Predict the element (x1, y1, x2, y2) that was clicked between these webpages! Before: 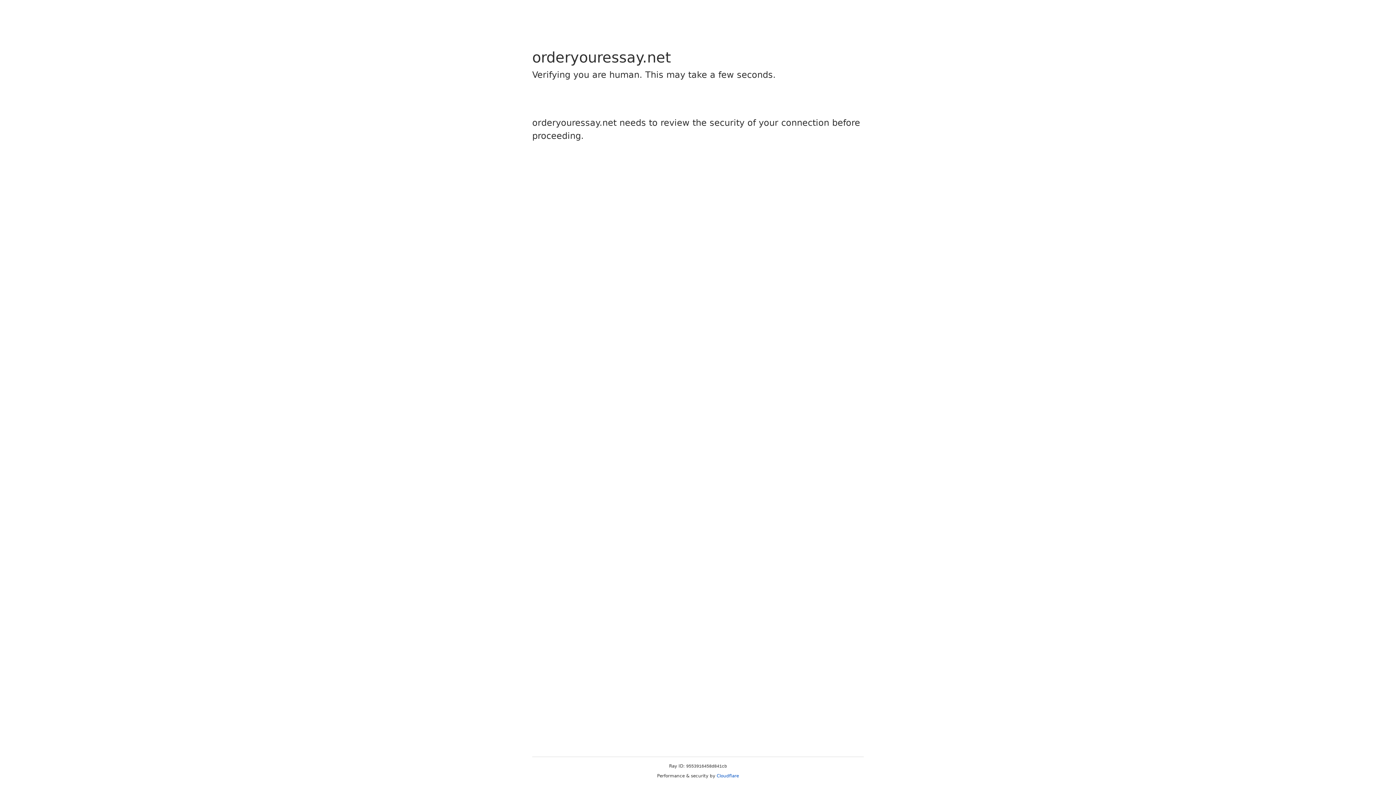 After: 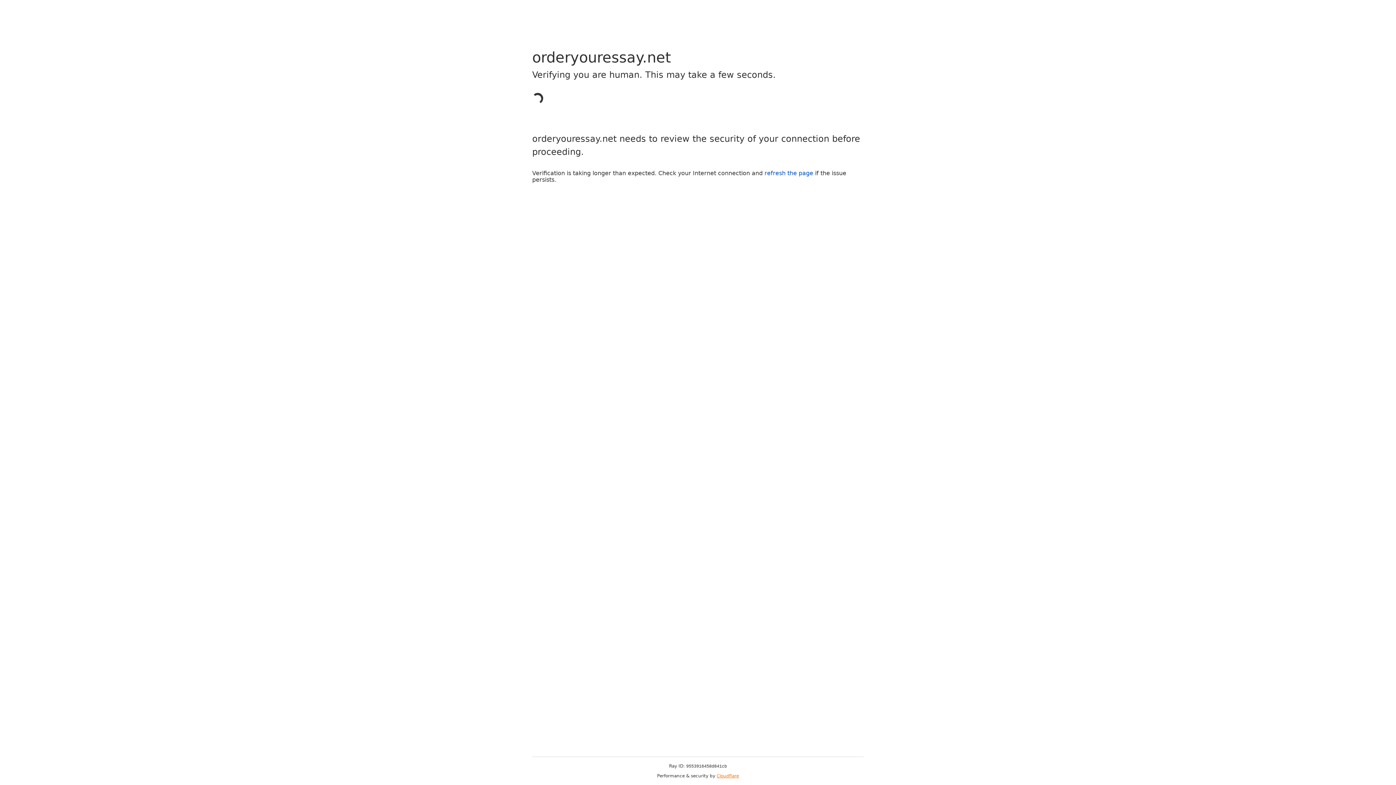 Action: label: Cloudflare bbox: (716, 773, 739, 778)